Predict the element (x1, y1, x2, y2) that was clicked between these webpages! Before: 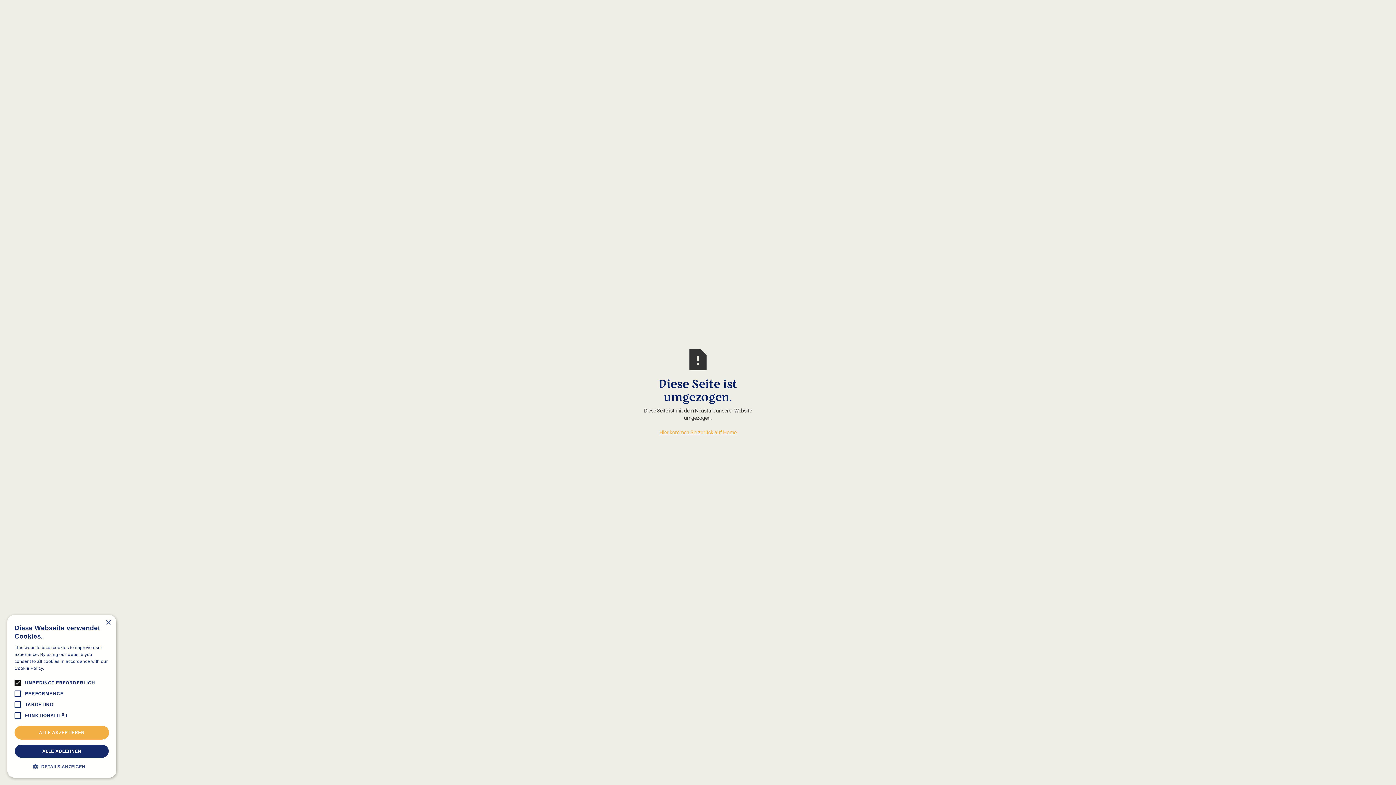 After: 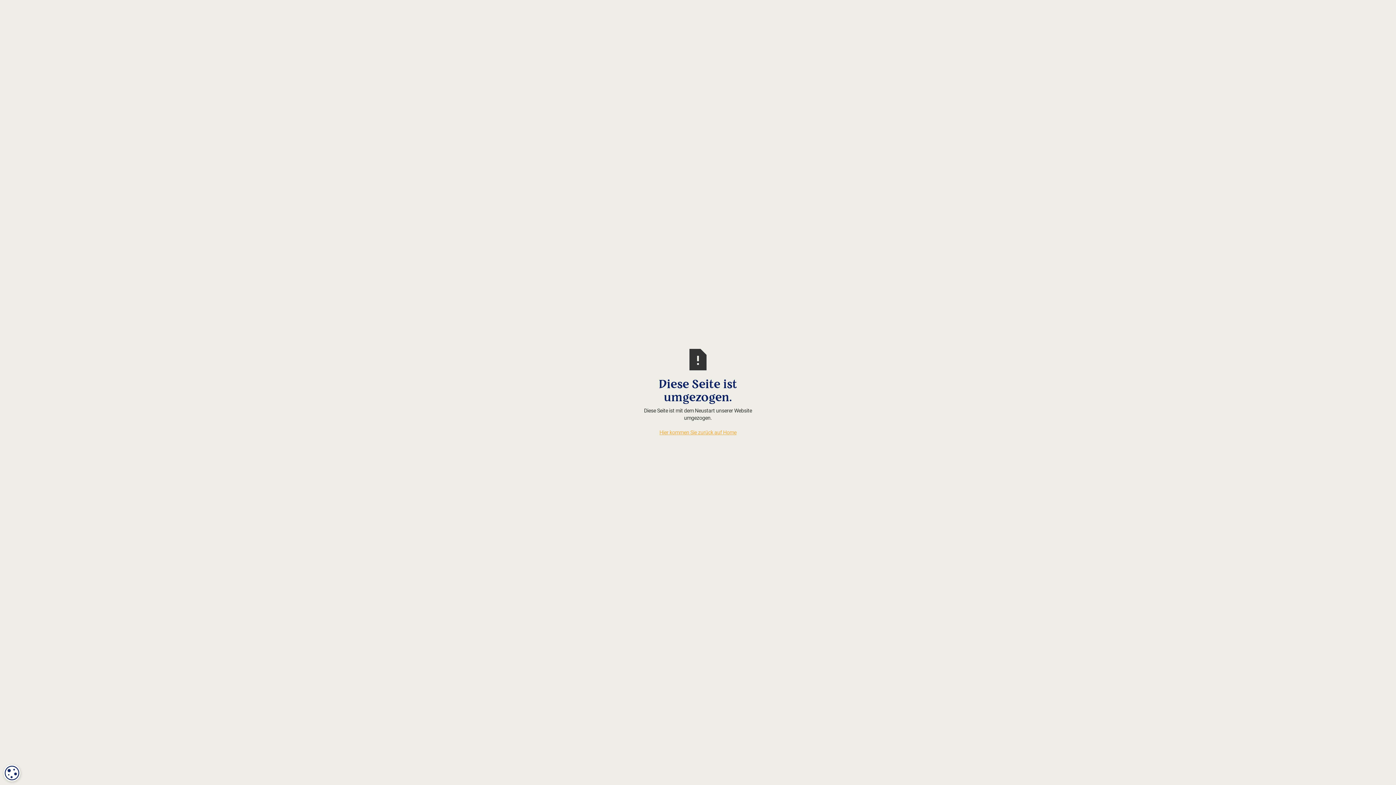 Action: bbox: (14, 726, 109, 740) label: ALLE AKZEPTIEREN